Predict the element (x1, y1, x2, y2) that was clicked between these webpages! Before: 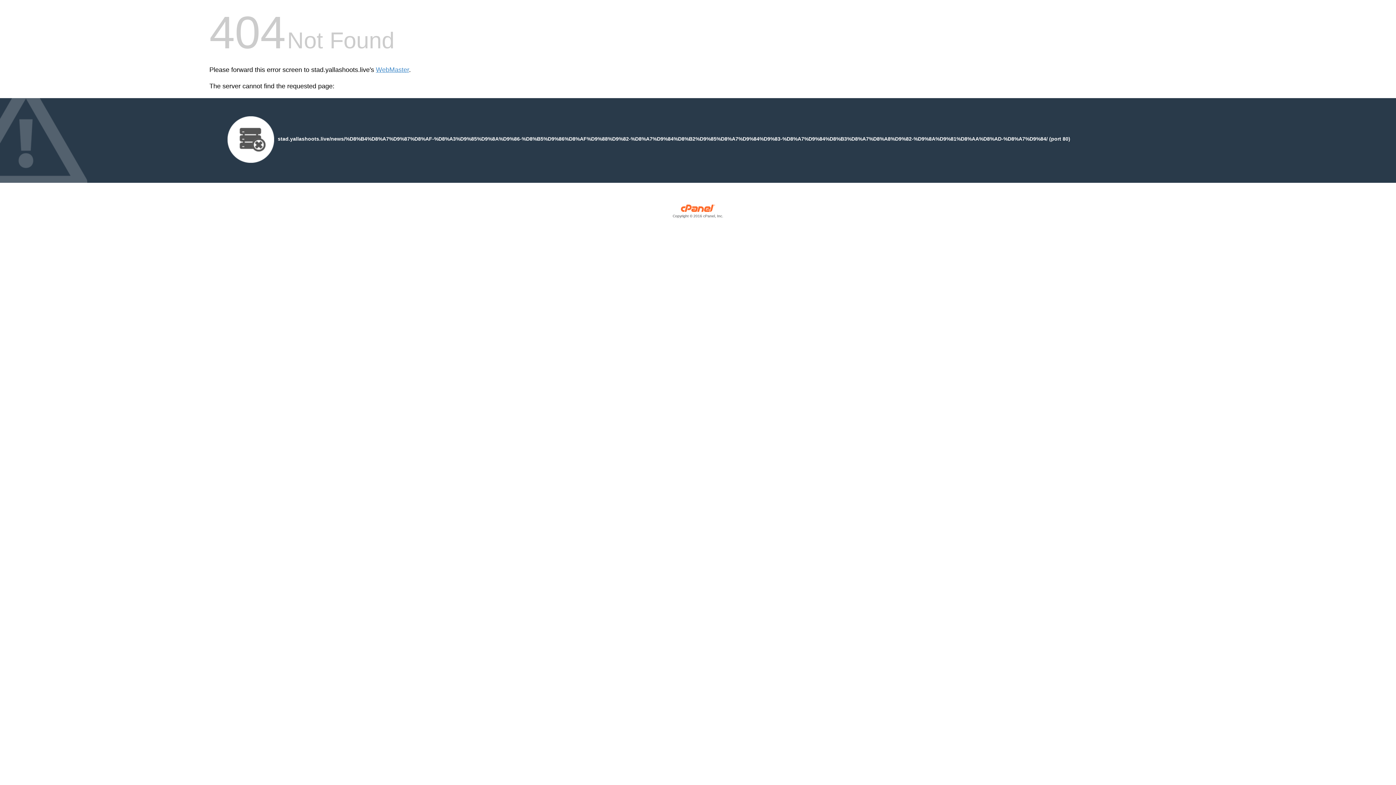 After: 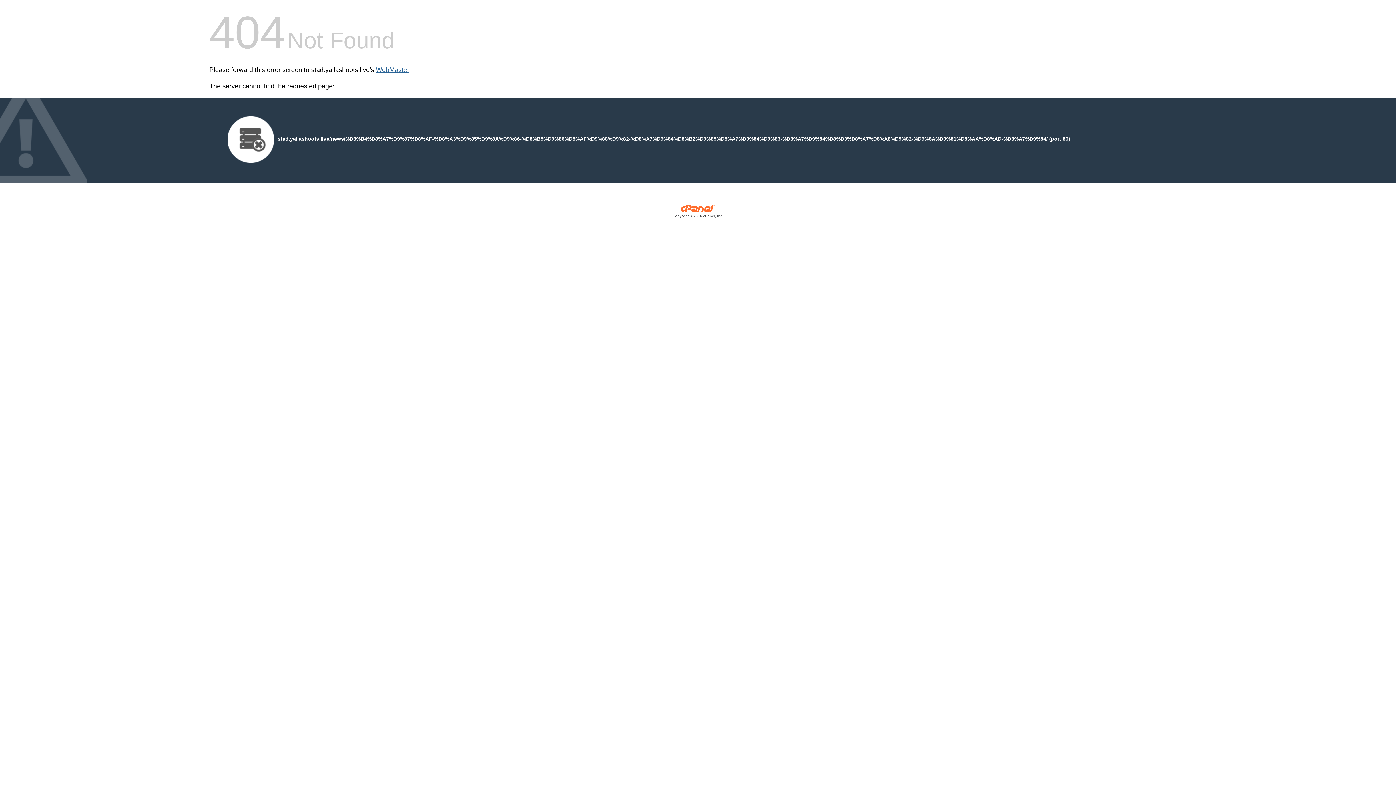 Action: bbox: (376, 66, 409, 73) label: WebMaster